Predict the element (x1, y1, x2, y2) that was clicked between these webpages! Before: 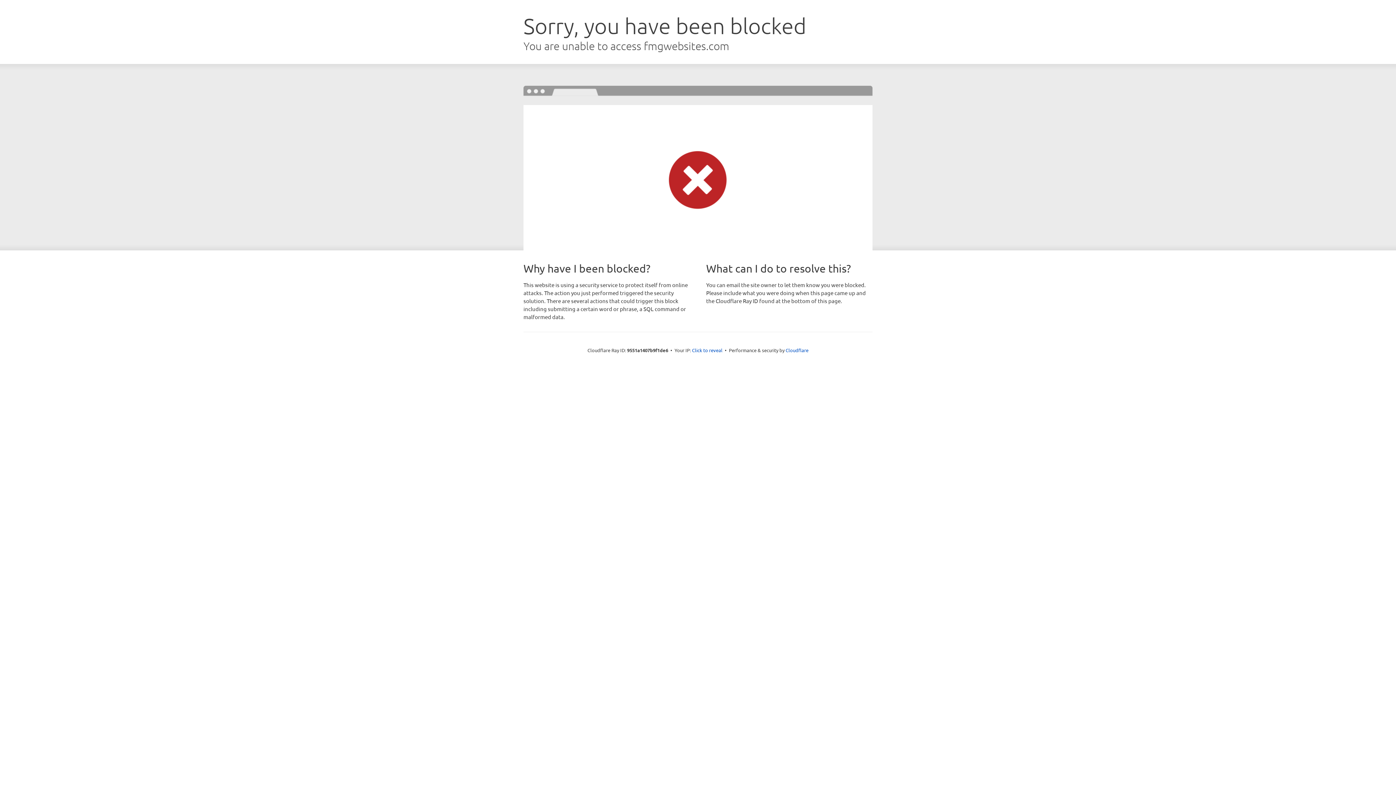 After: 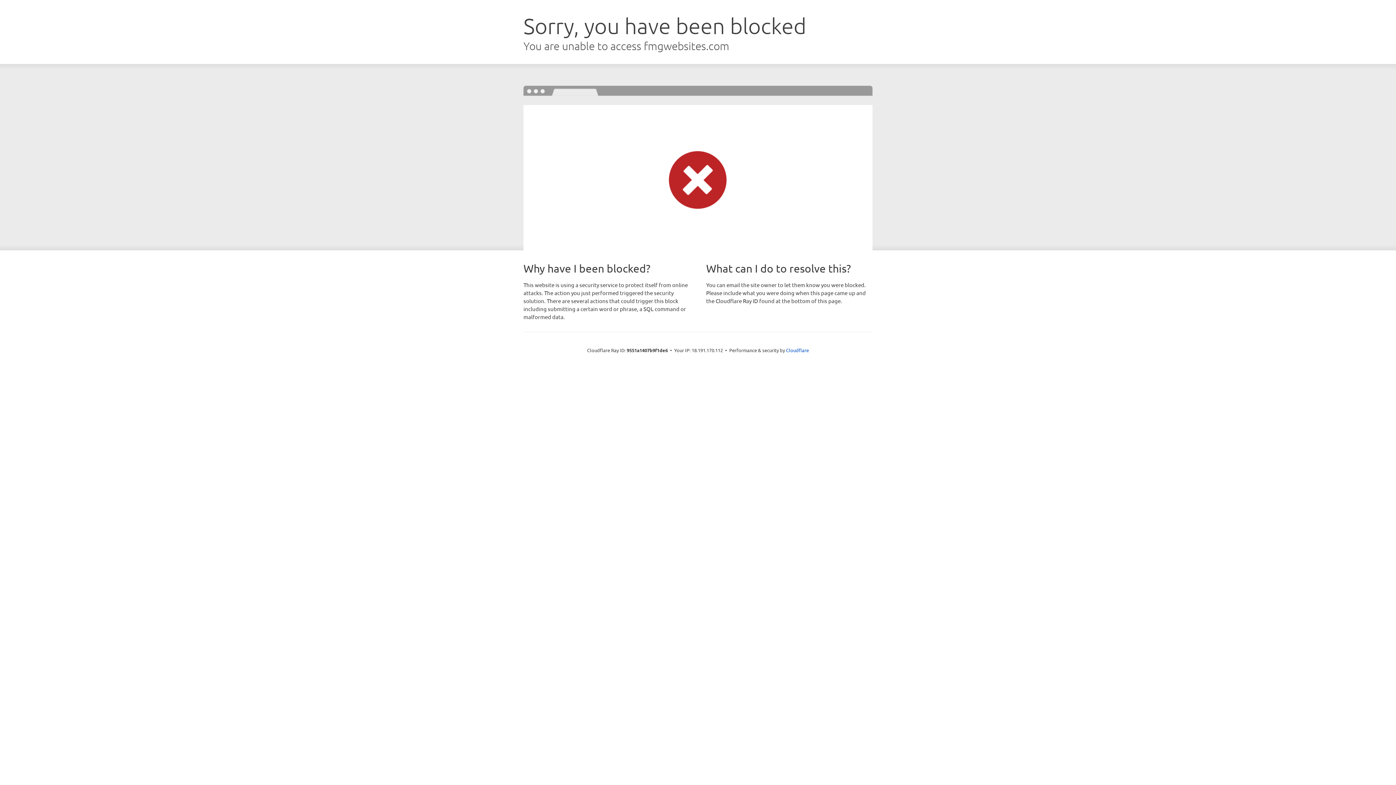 Action: bbox: (692, 346, 722, 353) label: Click to reveal